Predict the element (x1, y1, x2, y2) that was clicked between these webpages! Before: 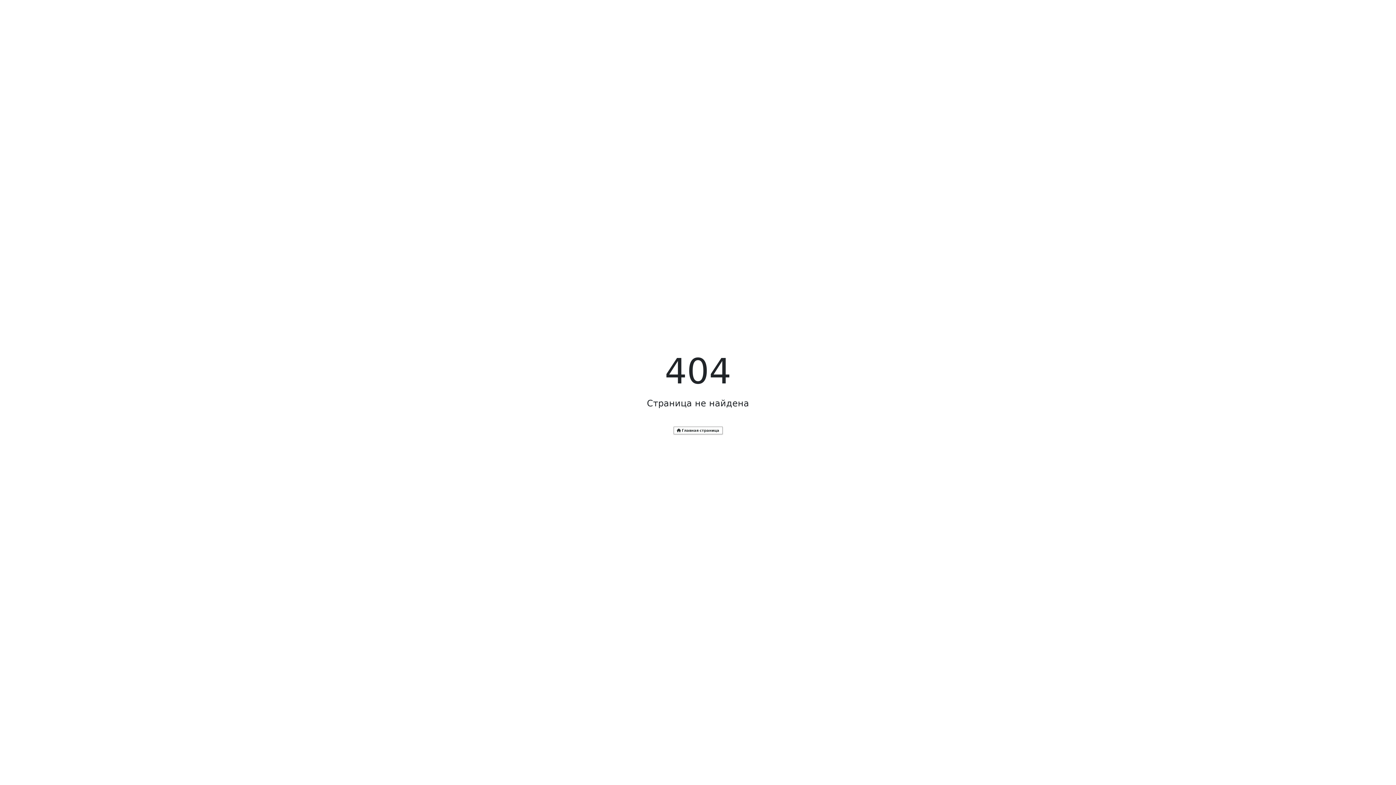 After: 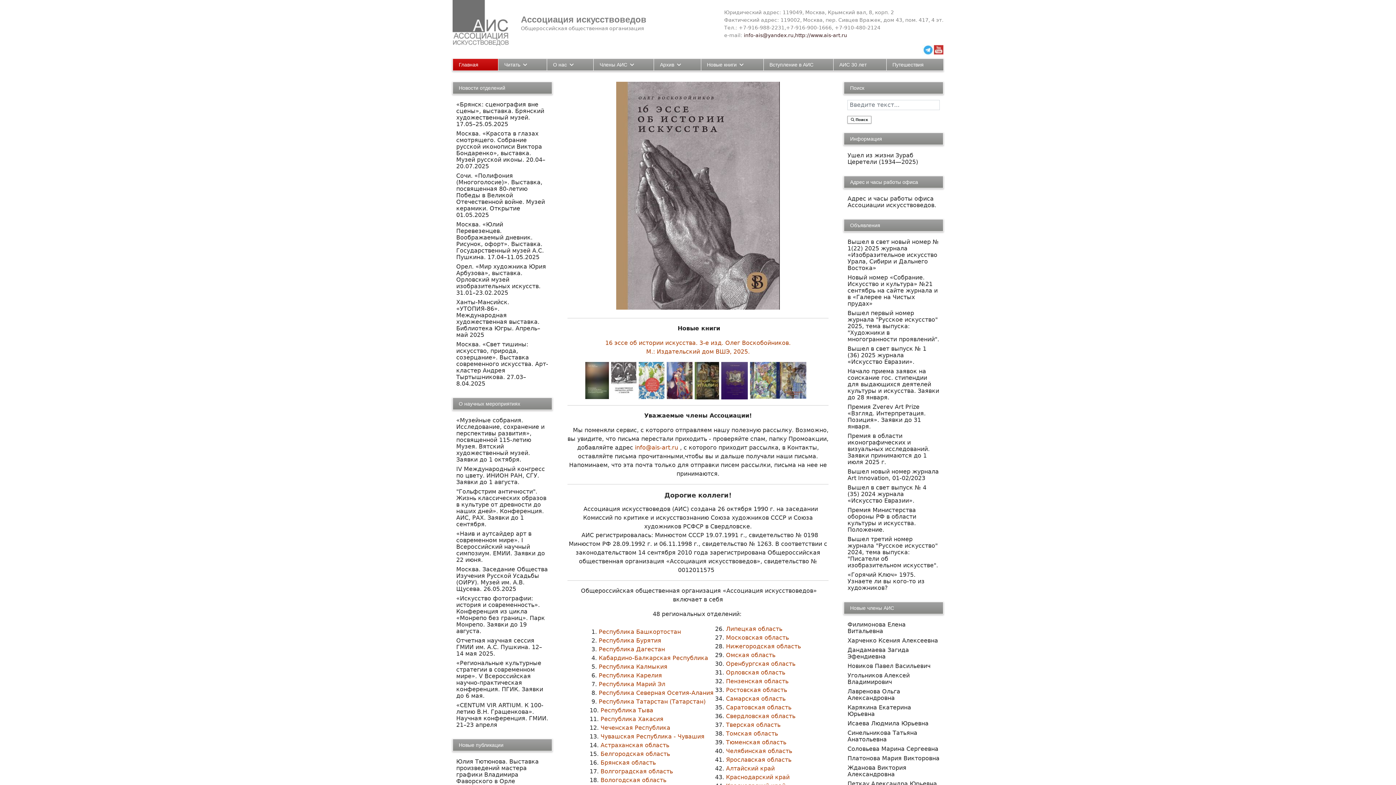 Action: bbox: (673, 426, 722, 434) label:  Главная страница